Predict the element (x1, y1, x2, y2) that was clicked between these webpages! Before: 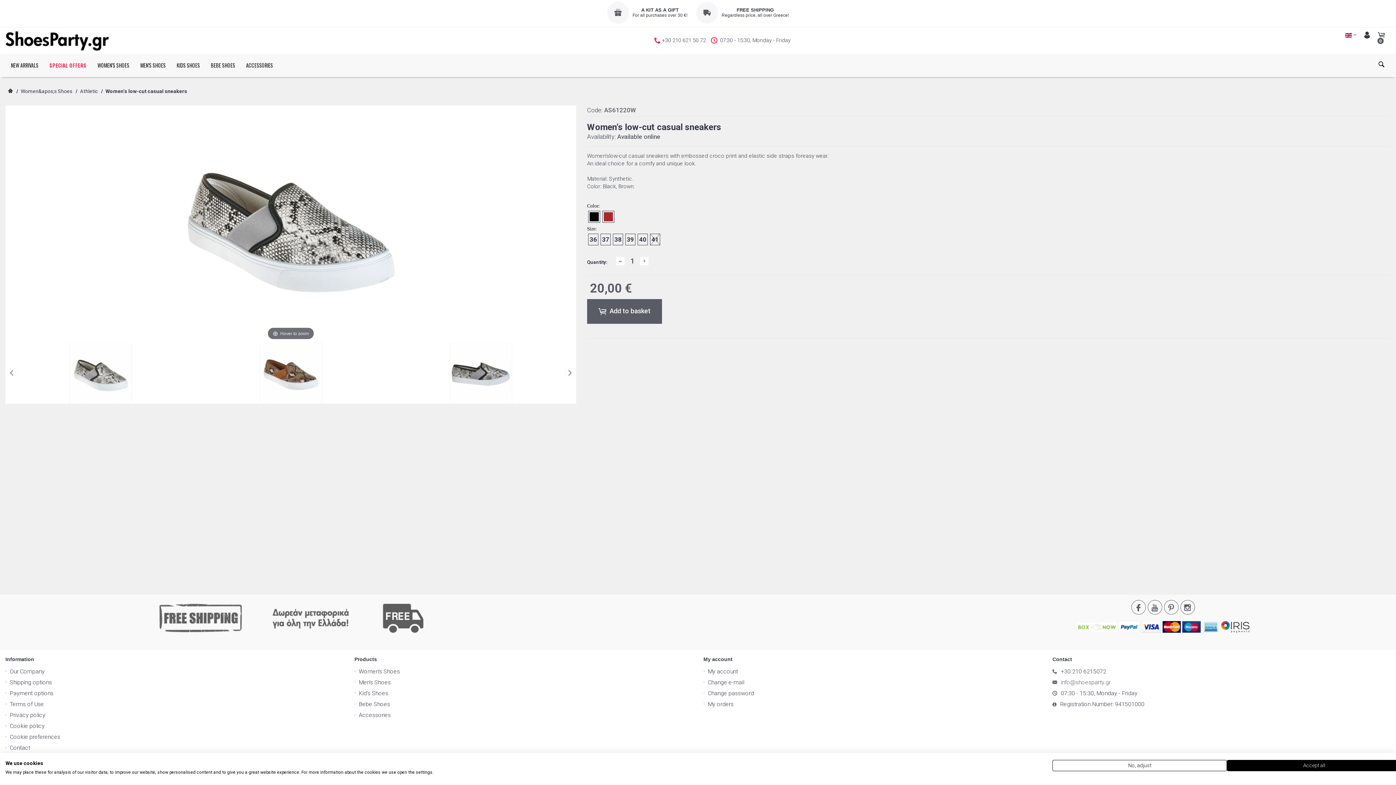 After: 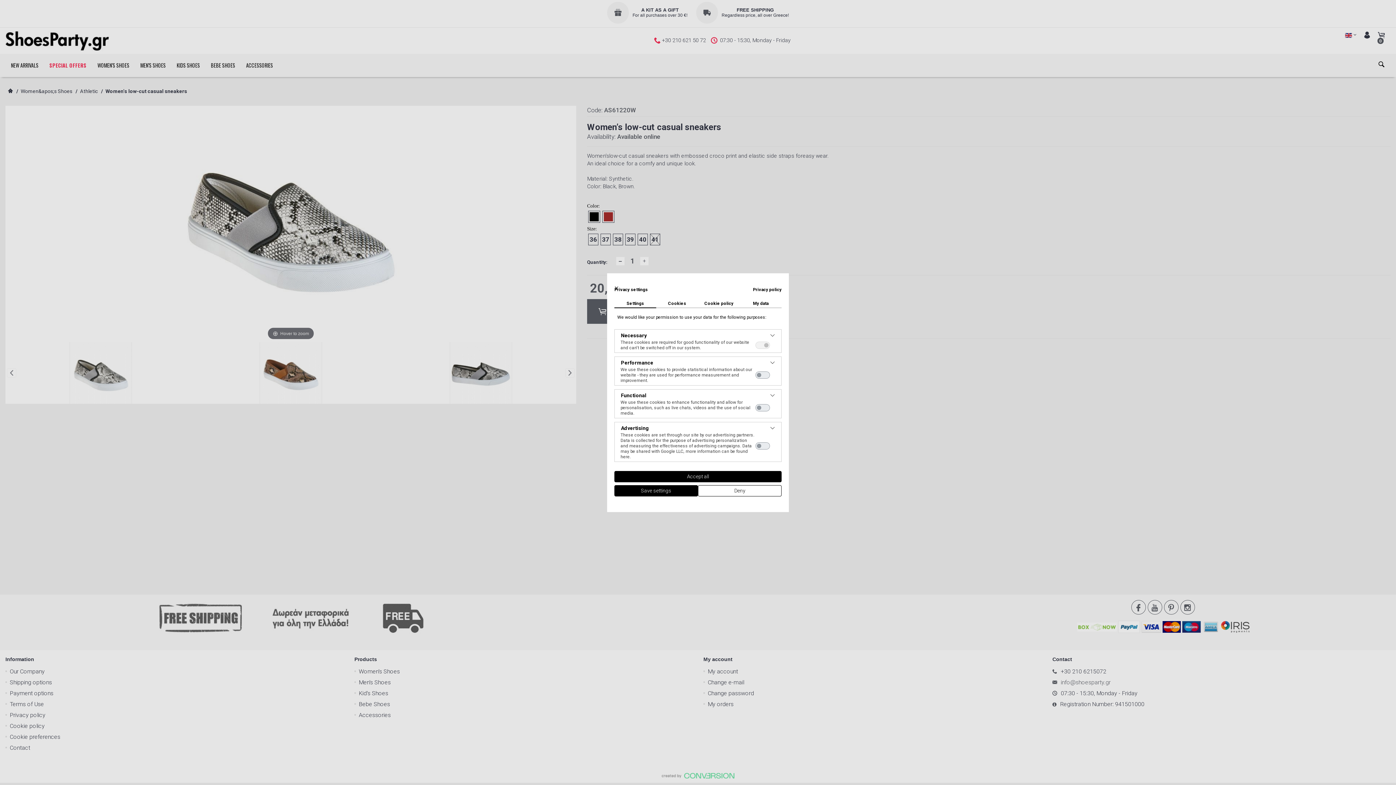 Action: bbox: (1052, 760, 1227, 771) label: Adjust cookie preferences